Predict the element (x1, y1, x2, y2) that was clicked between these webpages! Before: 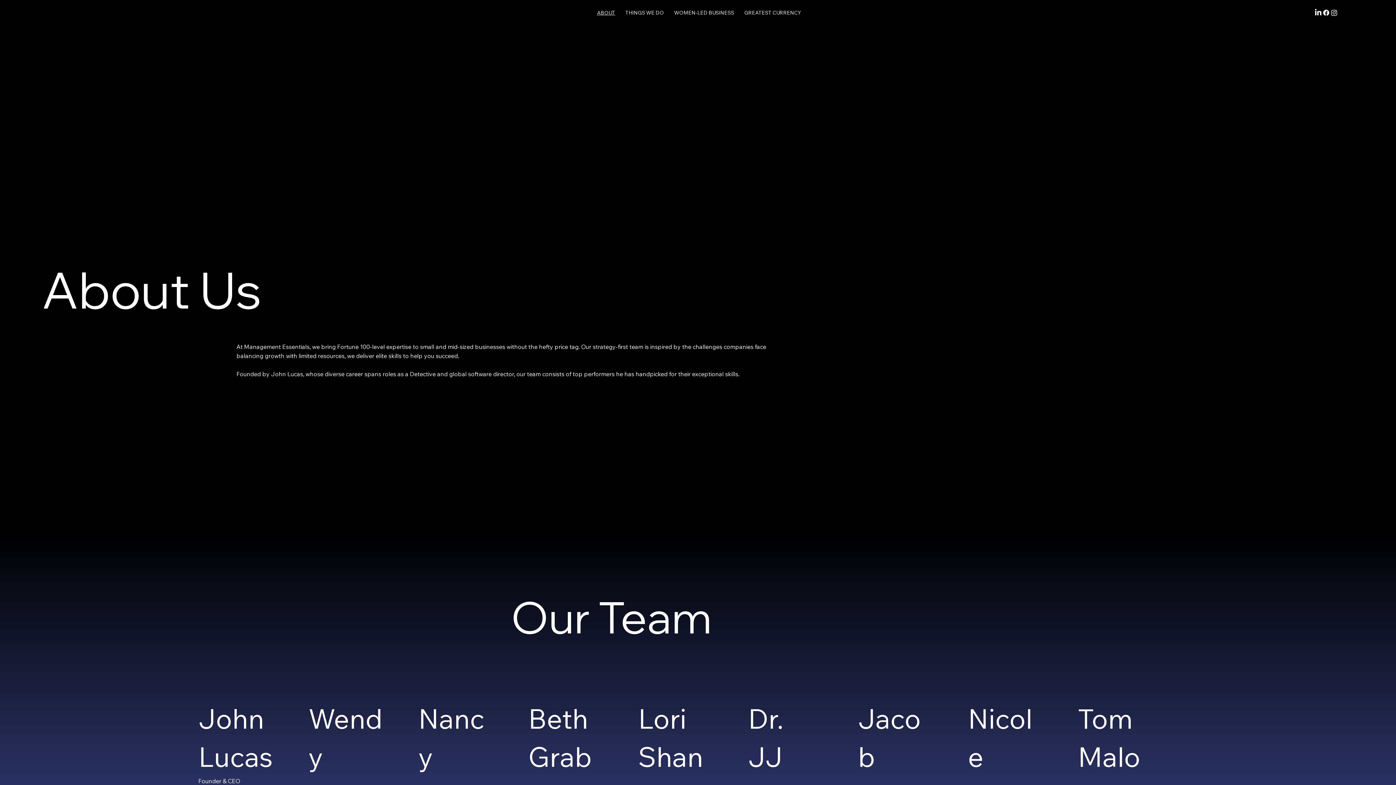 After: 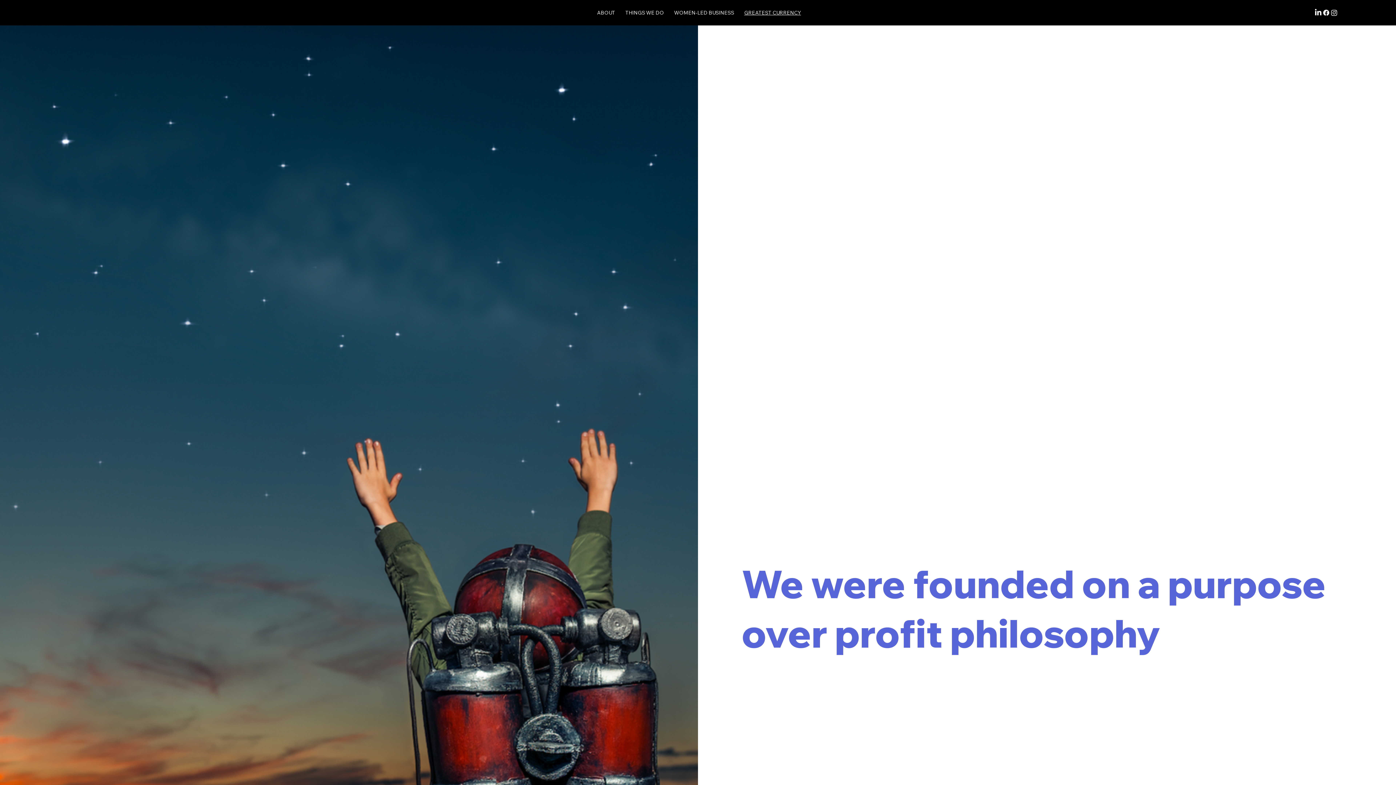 Action: label: GREATEST CURRENCY bbox: (744, 5, 801, 19)